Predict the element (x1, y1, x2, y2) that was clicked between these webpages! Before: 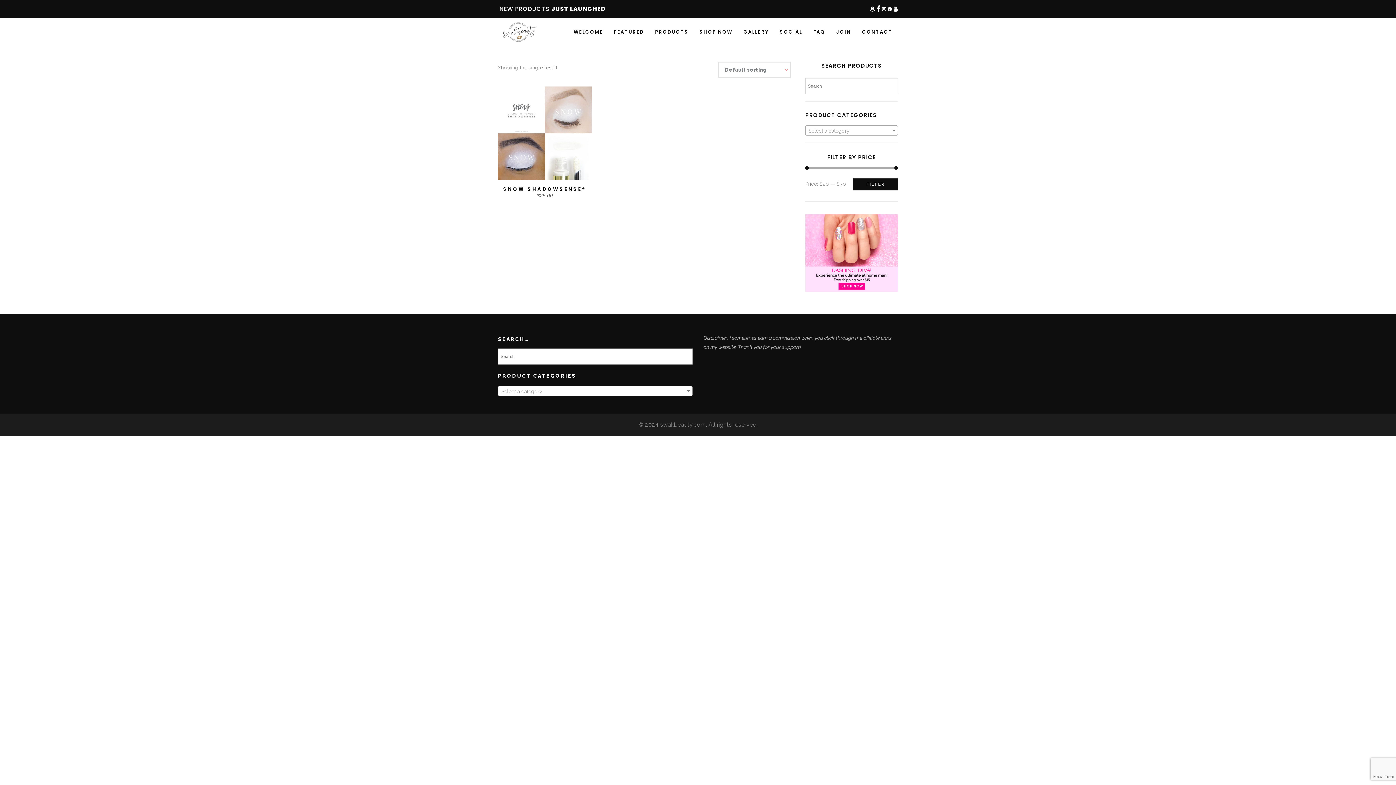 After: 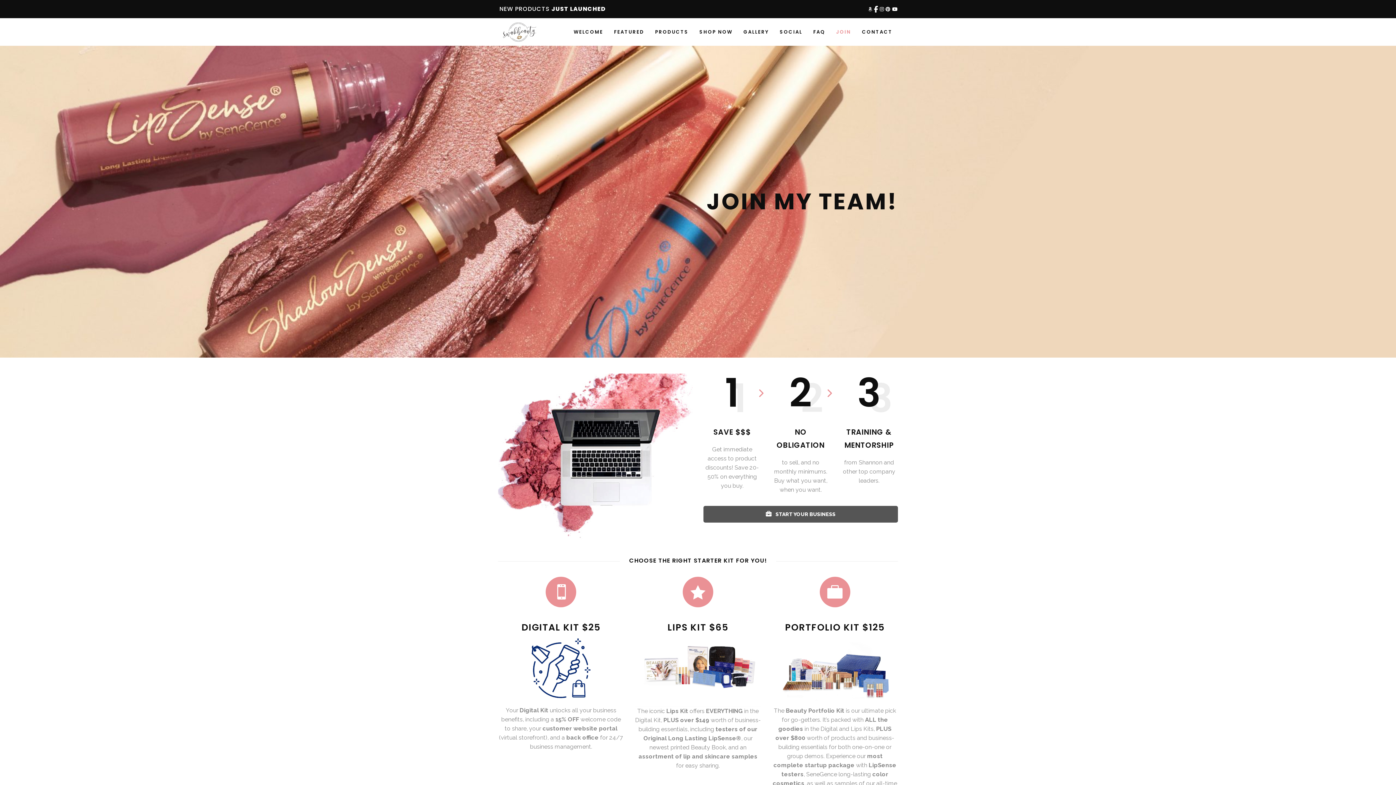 Action: bbox: (830, 18, 856, 45) label: JOIN